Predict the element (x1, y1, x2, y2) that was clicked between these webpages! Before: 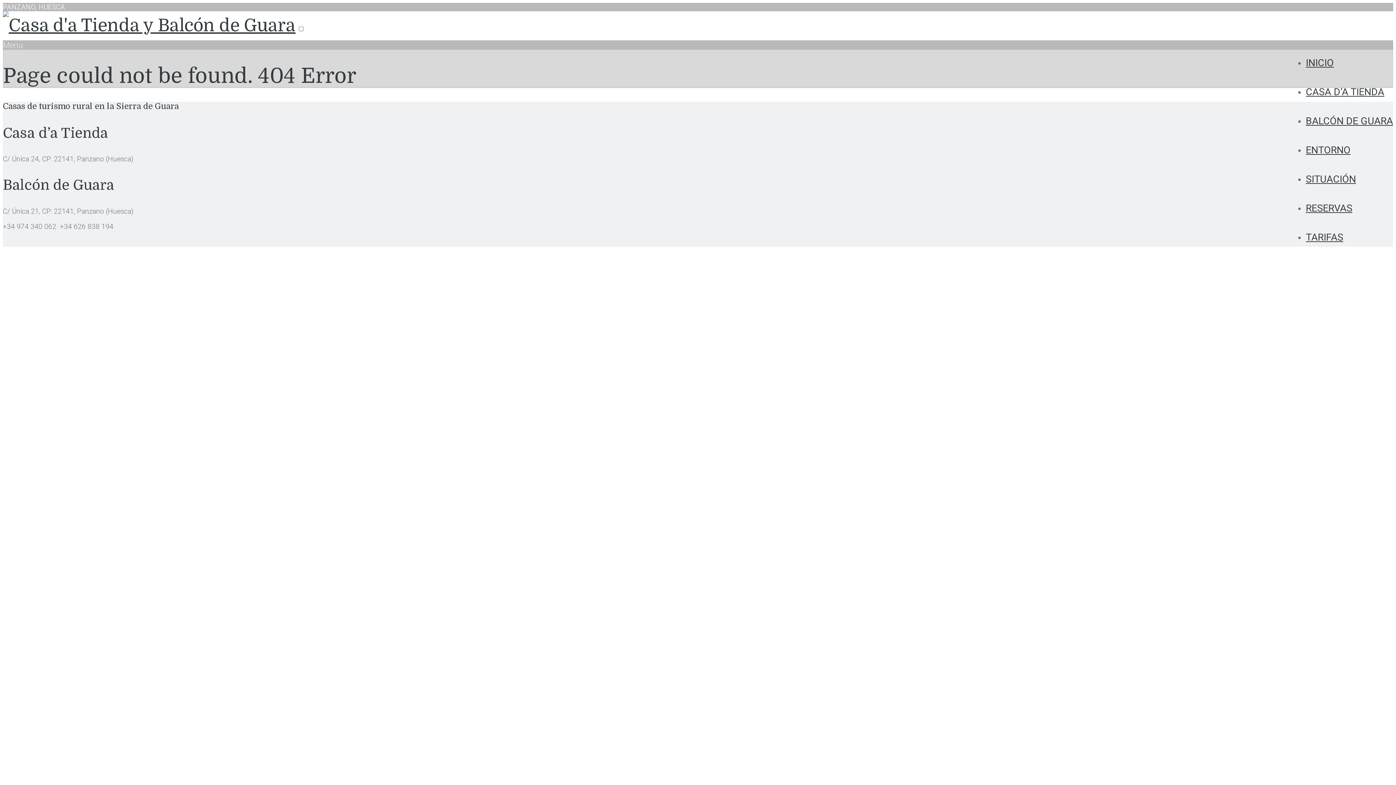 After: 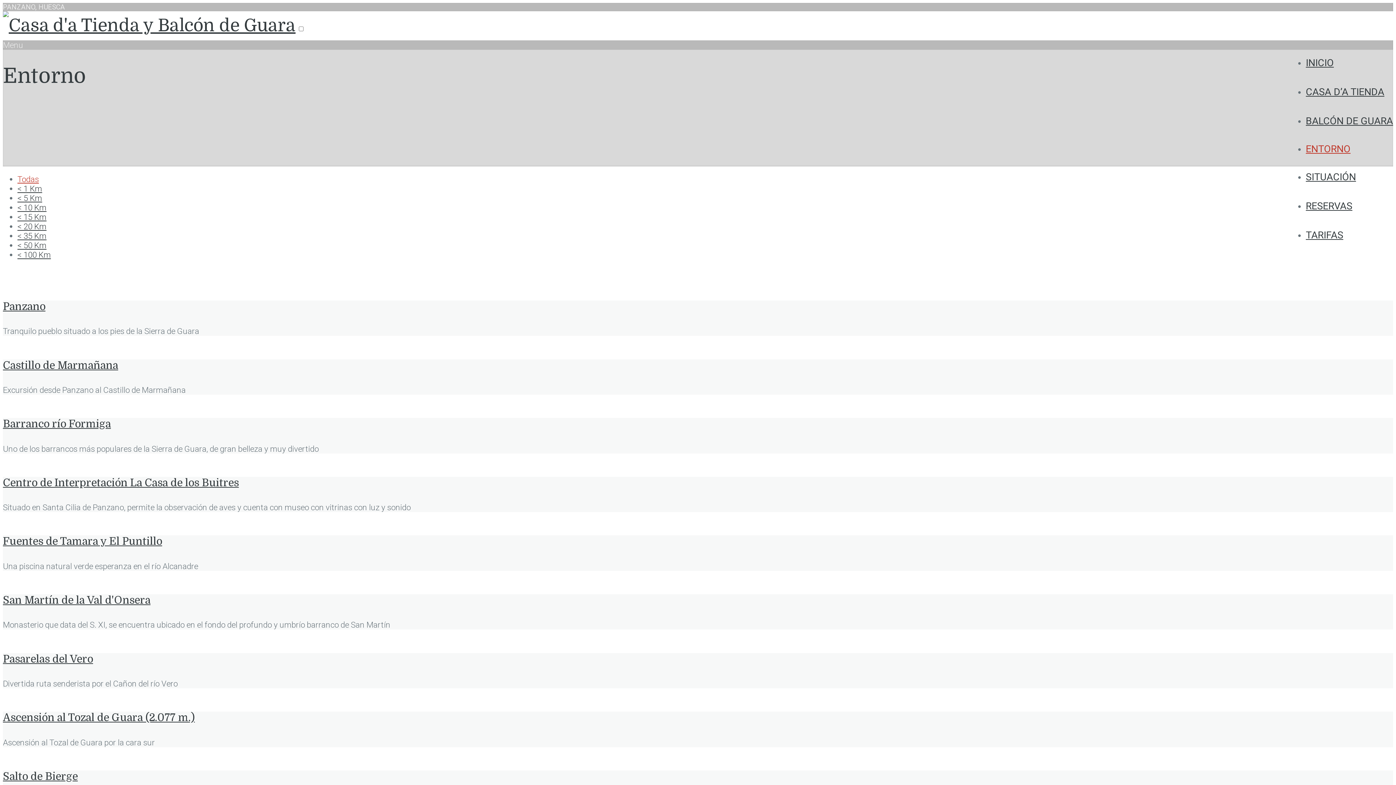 Action: bbox: (1306, 144, 1350, 156) label: ENTORNO